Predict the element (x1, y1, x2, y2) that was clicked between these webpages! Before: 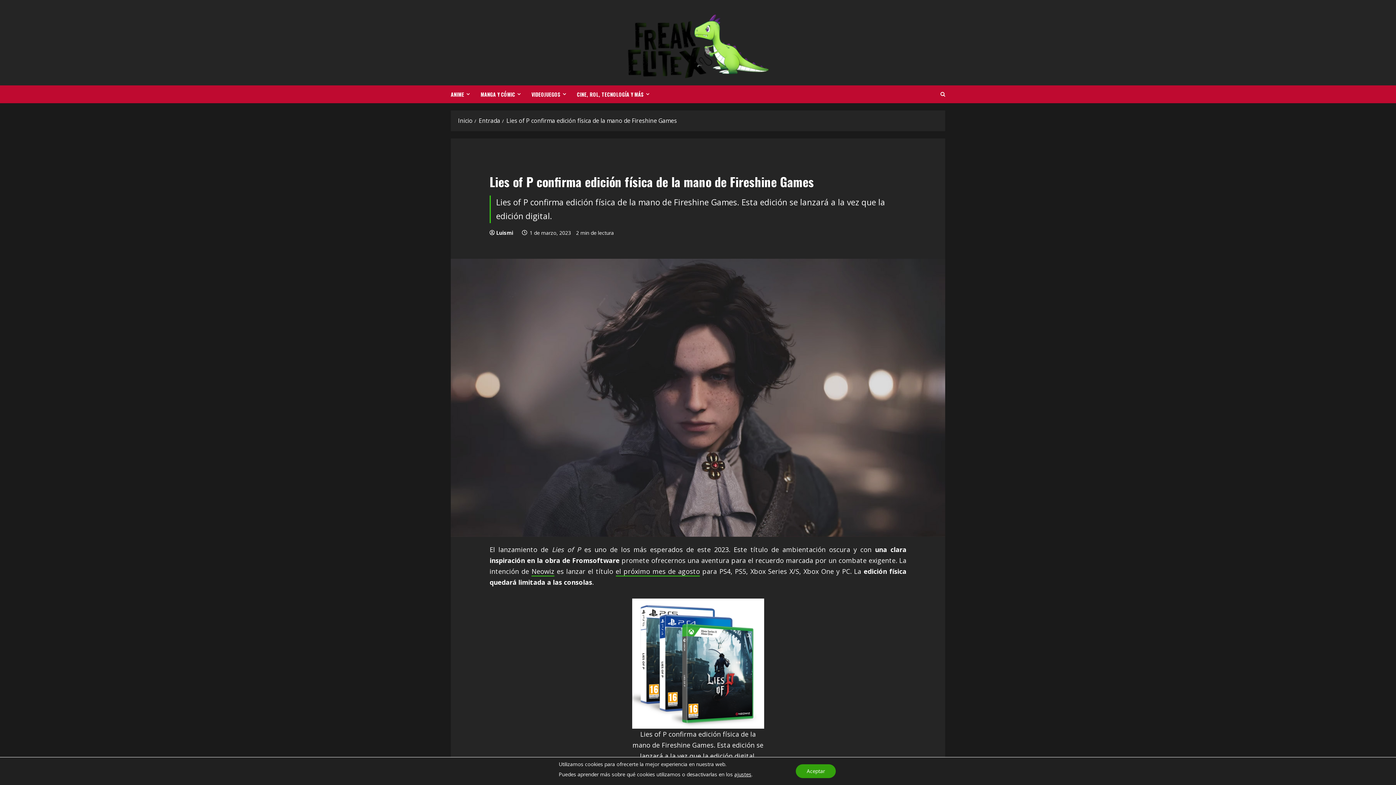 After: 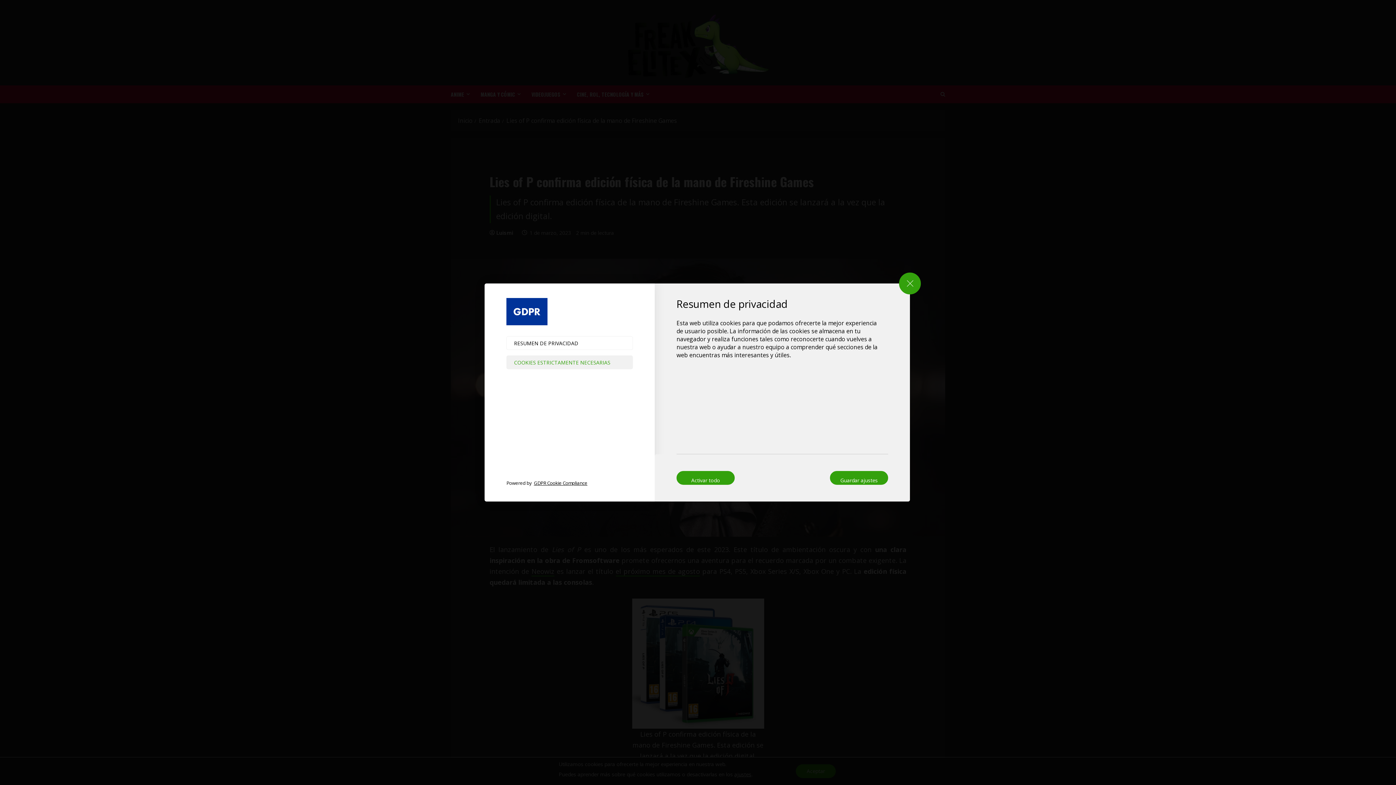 Action: bbox: (734, 768, 751, 781) label: ajustes